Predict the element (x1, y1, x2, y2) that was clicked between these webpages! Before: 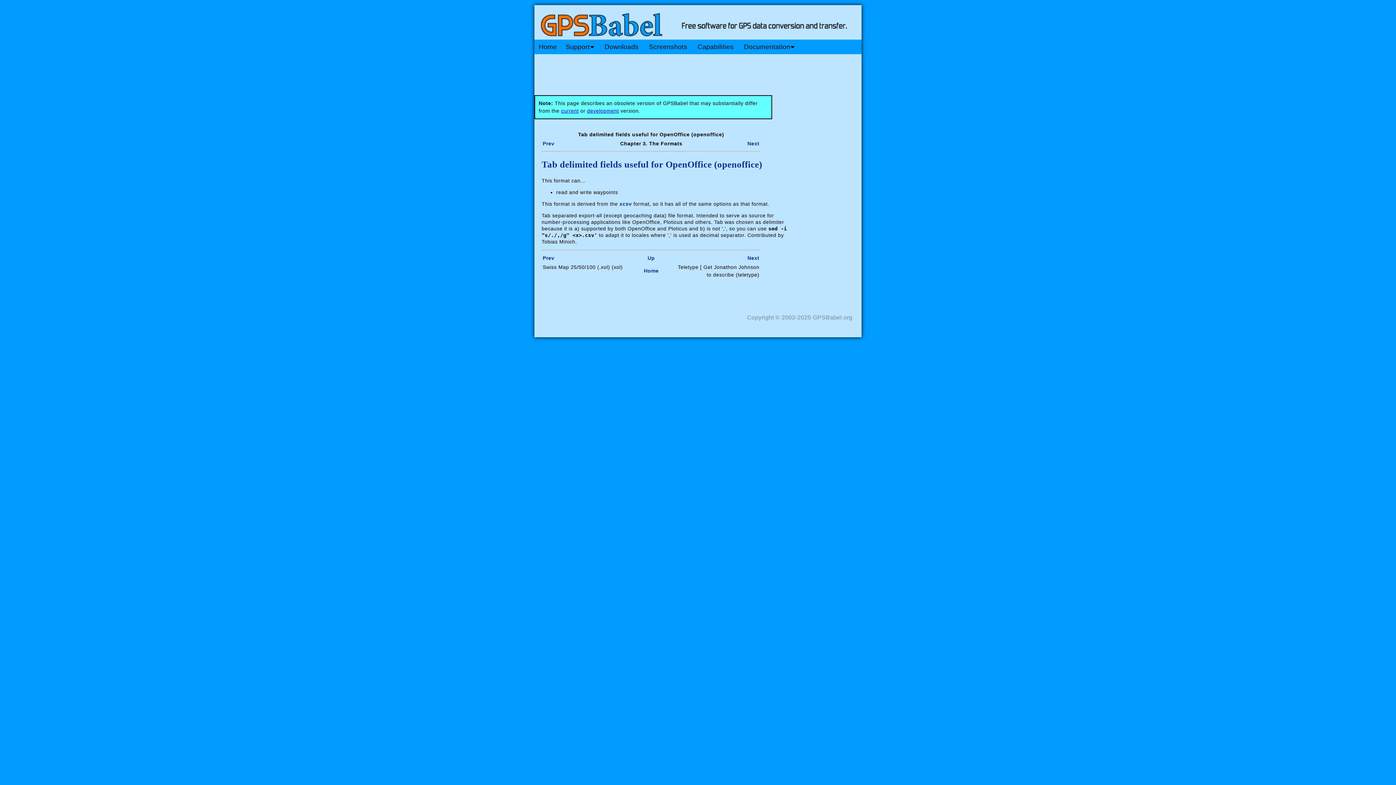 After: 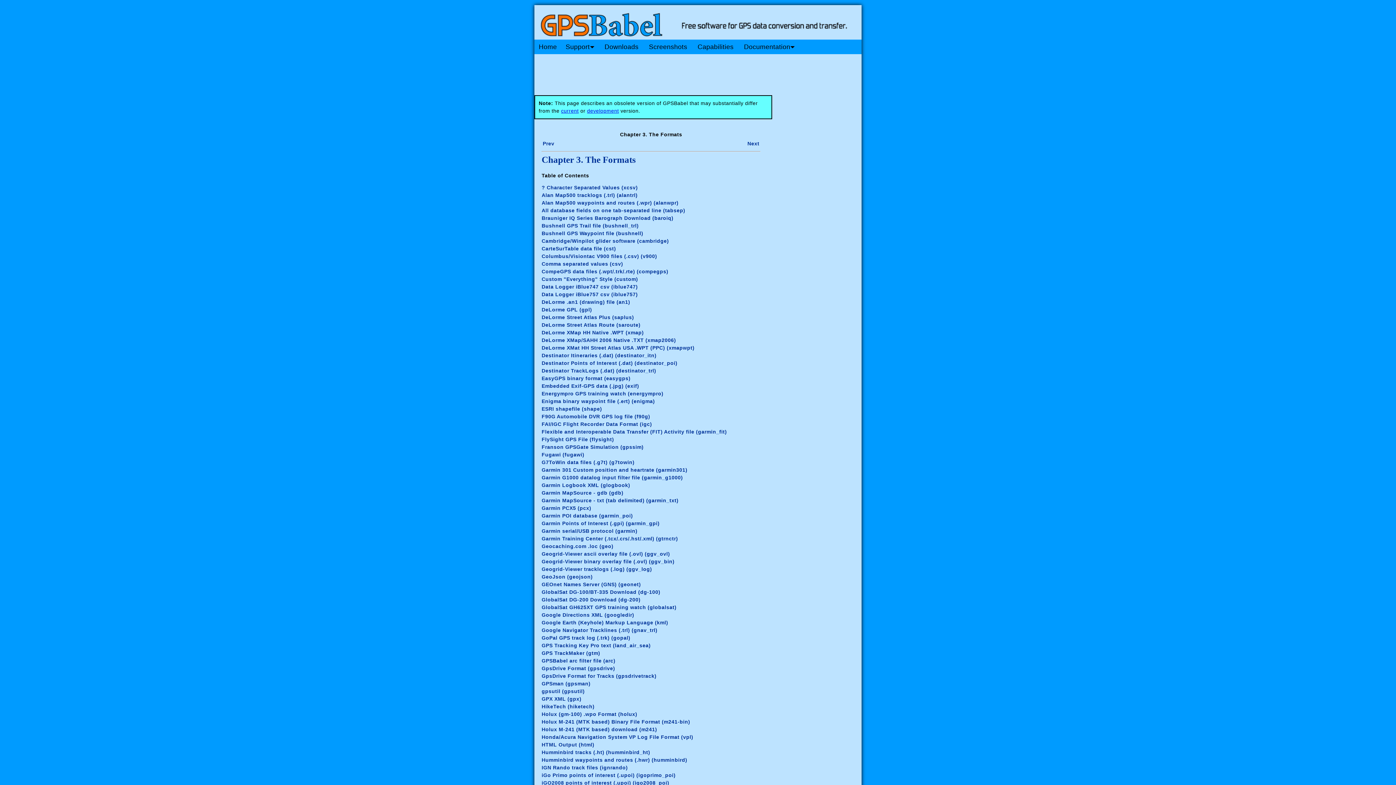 Action: bbox: (647, 255, 655, 260) label: Up